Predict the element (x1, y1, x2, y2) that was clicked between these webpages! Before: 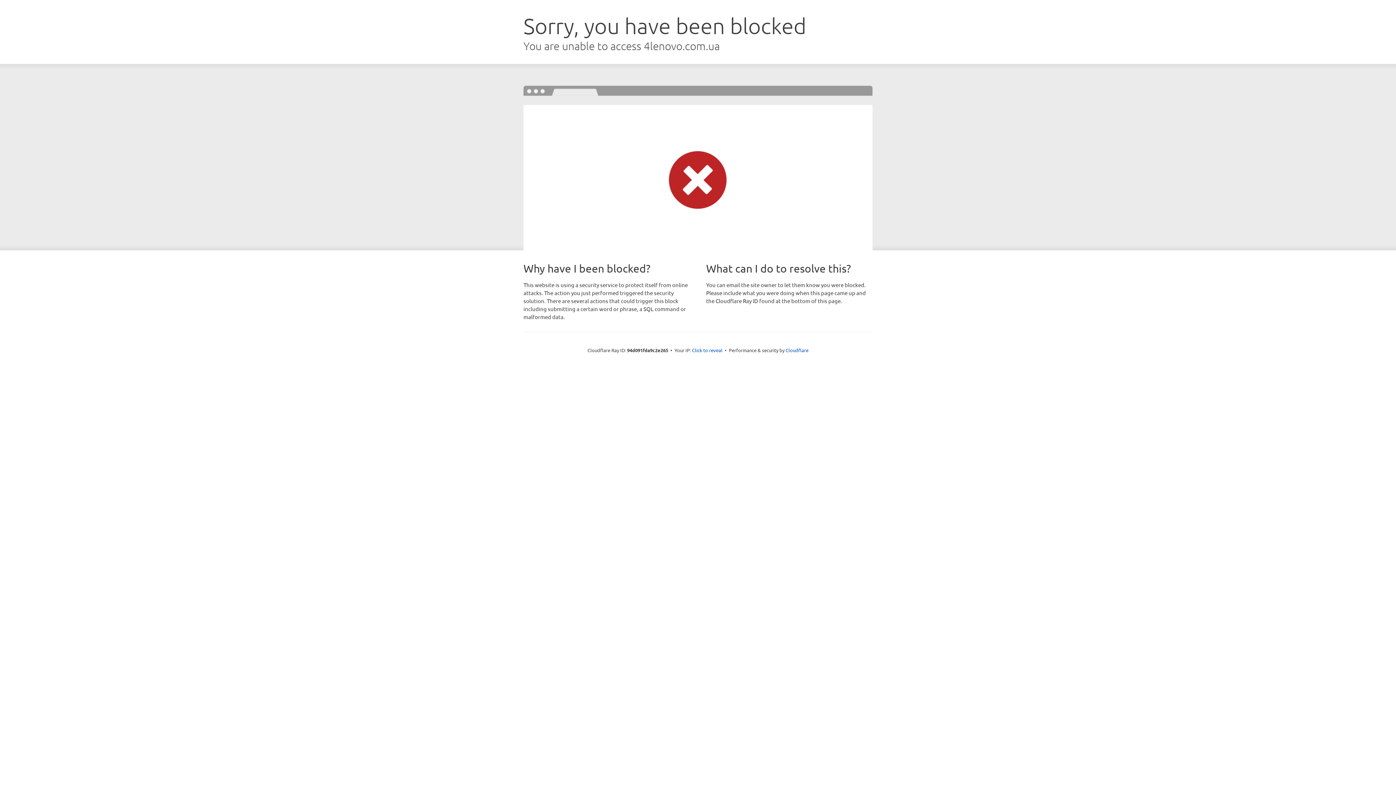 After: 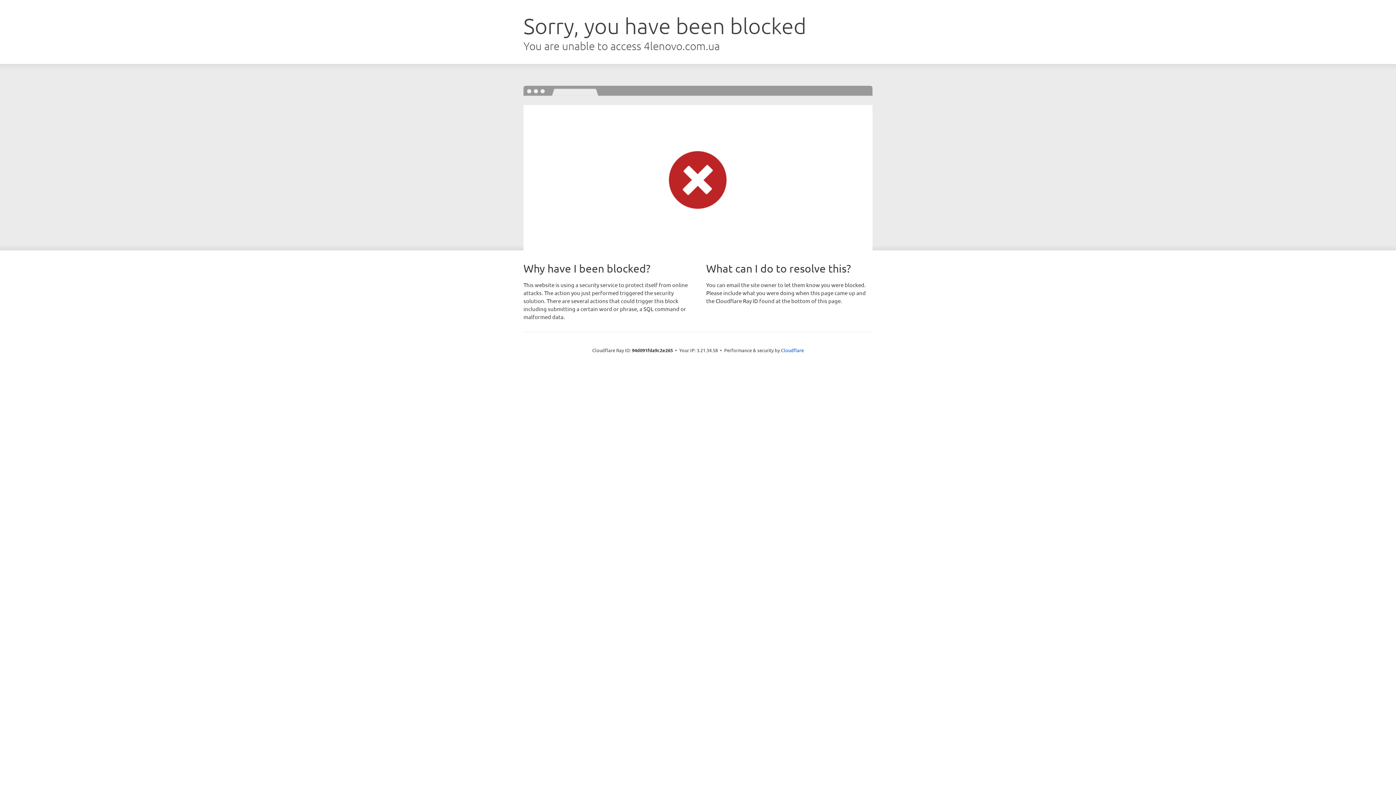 Action: label: Click to reveal bbox: (692, 346, 722, 353)